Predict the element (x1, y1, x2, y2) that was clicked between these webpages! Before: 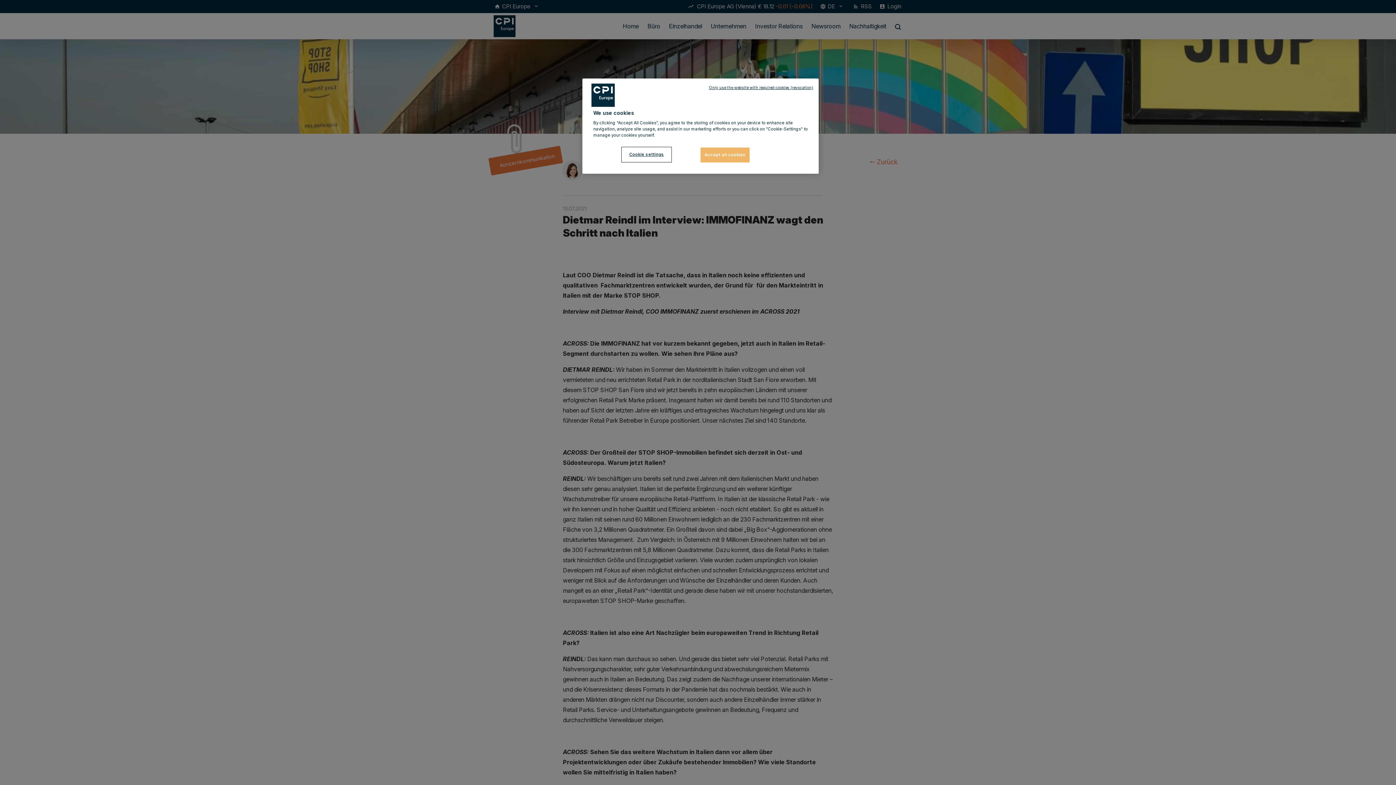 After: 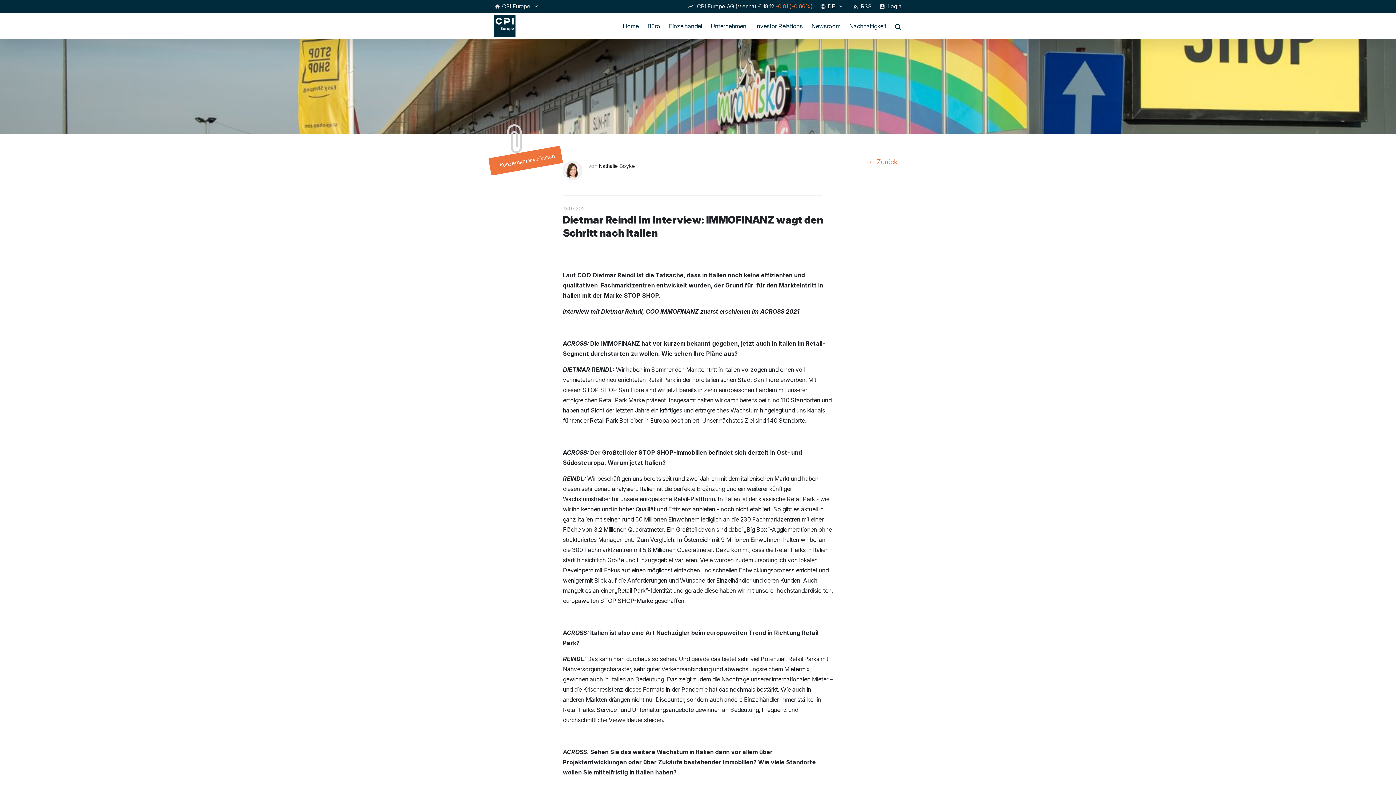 Action: bbox: (700, 147, 749, 162) label: Accept all cookies